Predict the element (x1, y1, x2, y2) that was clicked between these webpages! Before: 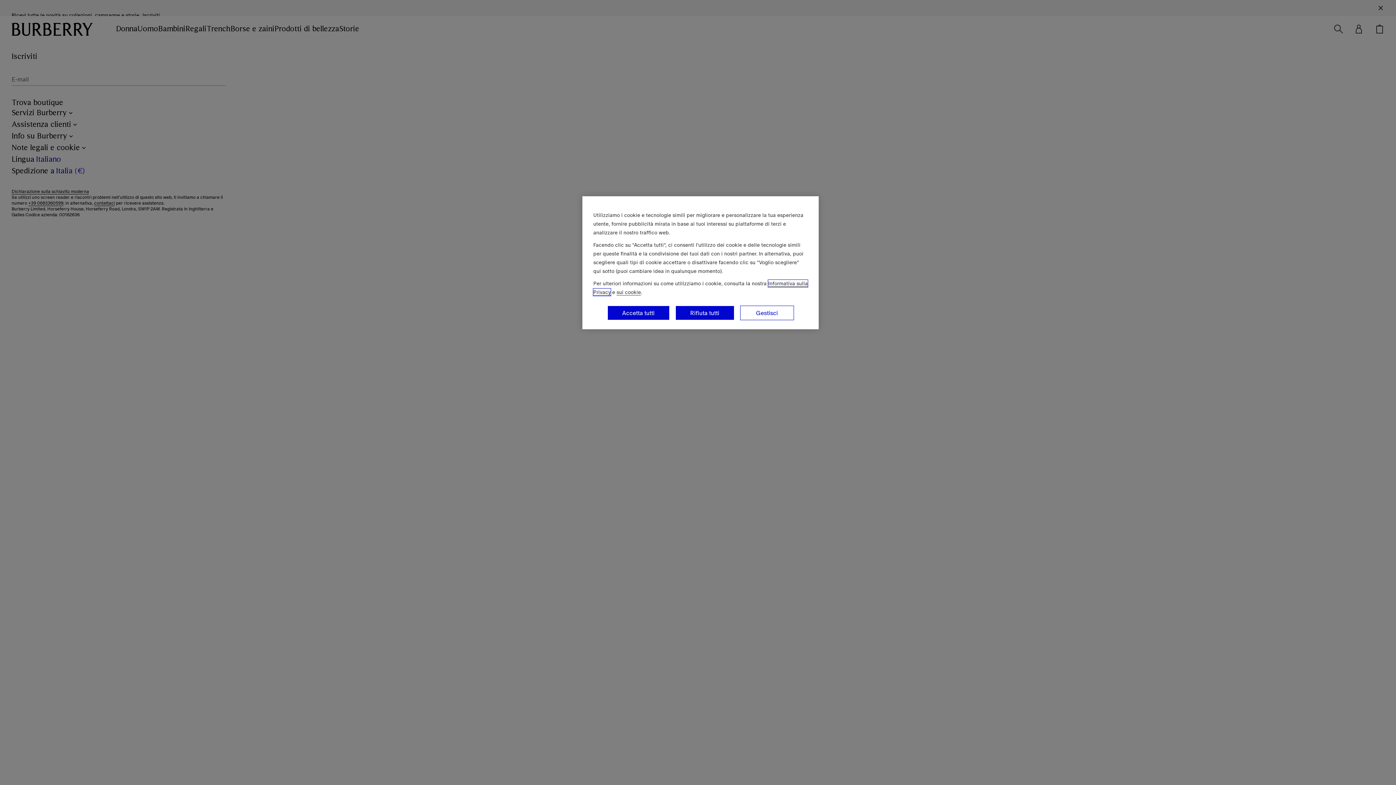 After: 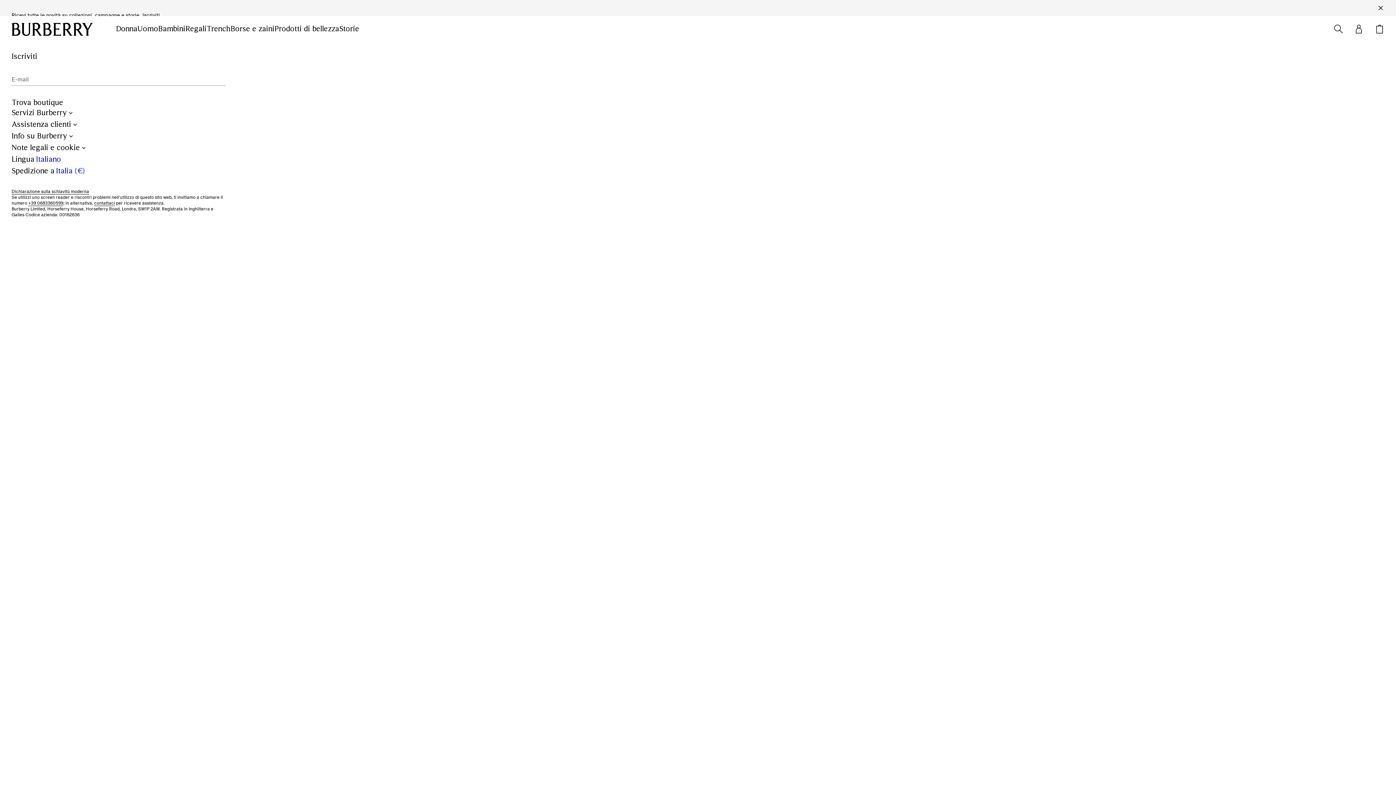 Action: label: Rifiuta tutti bbox: (675, 305, 734, 320)